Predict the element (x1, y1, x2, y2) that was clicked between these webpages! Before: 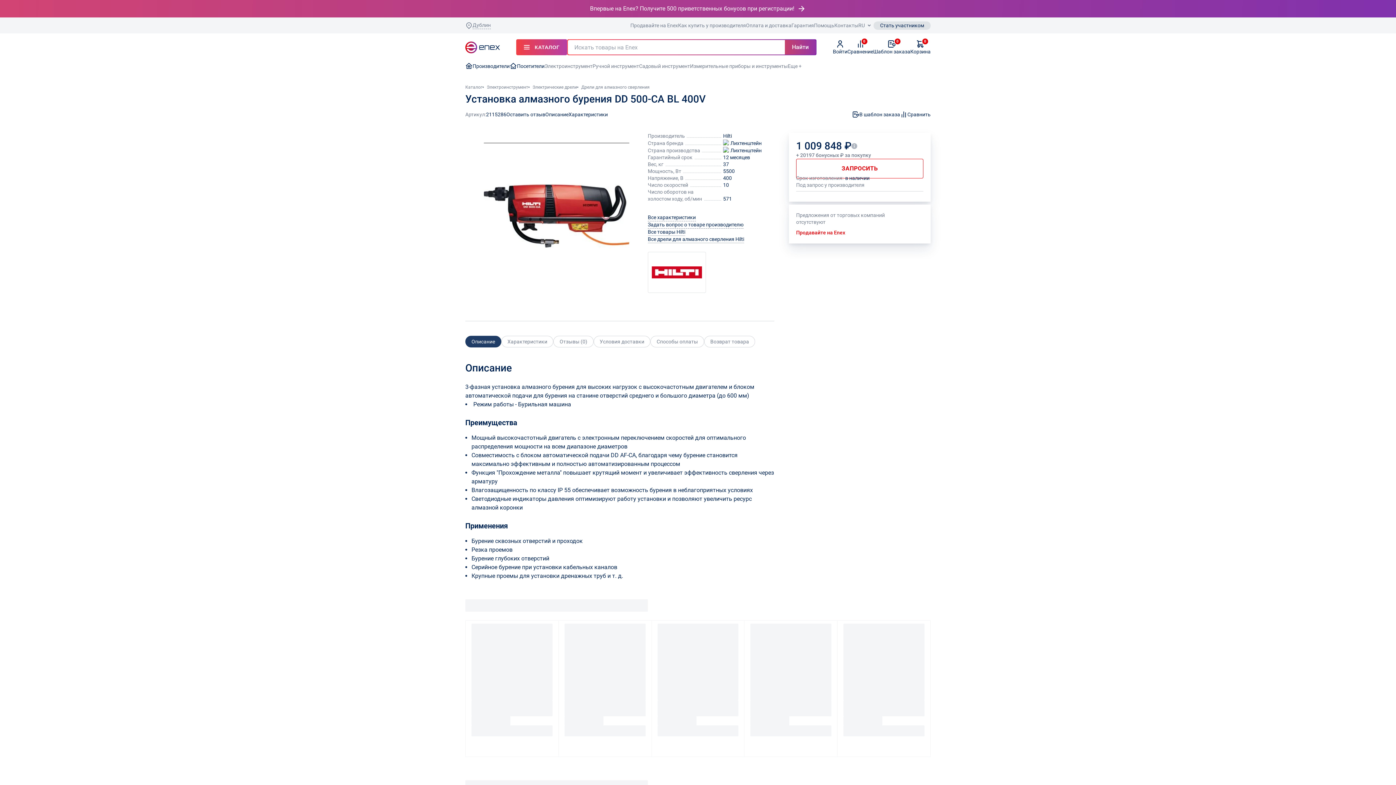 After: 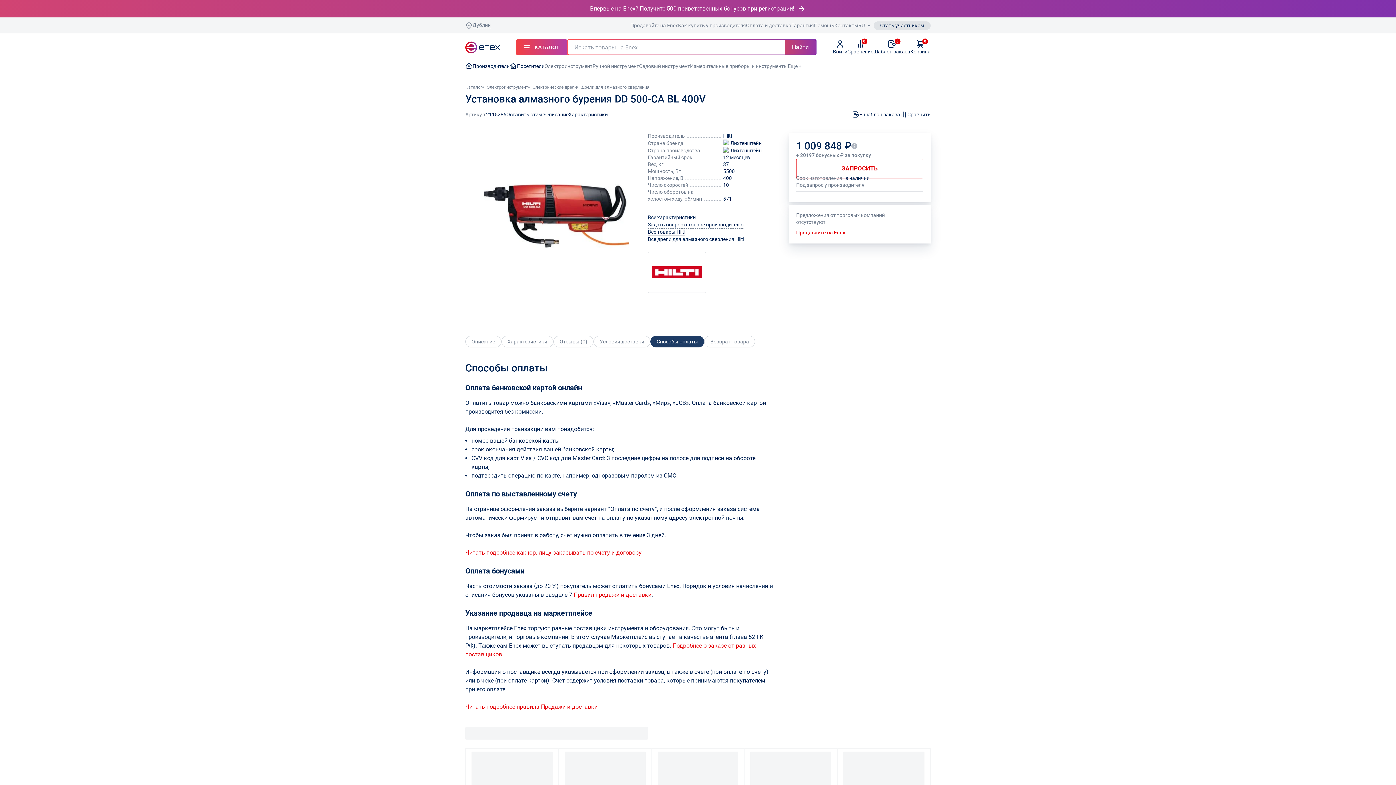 Action: label: Способы оплаты bbox: (650, 336, 704, 347)